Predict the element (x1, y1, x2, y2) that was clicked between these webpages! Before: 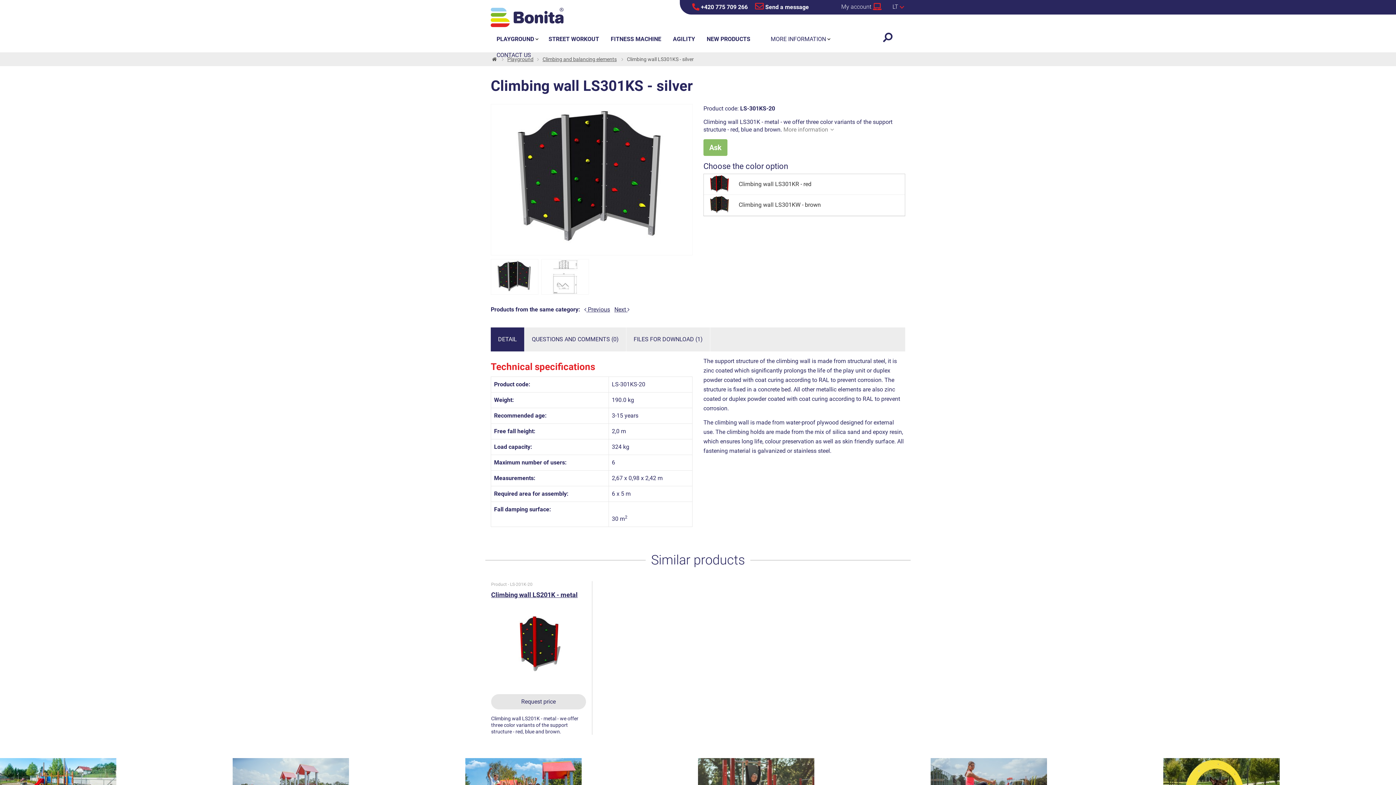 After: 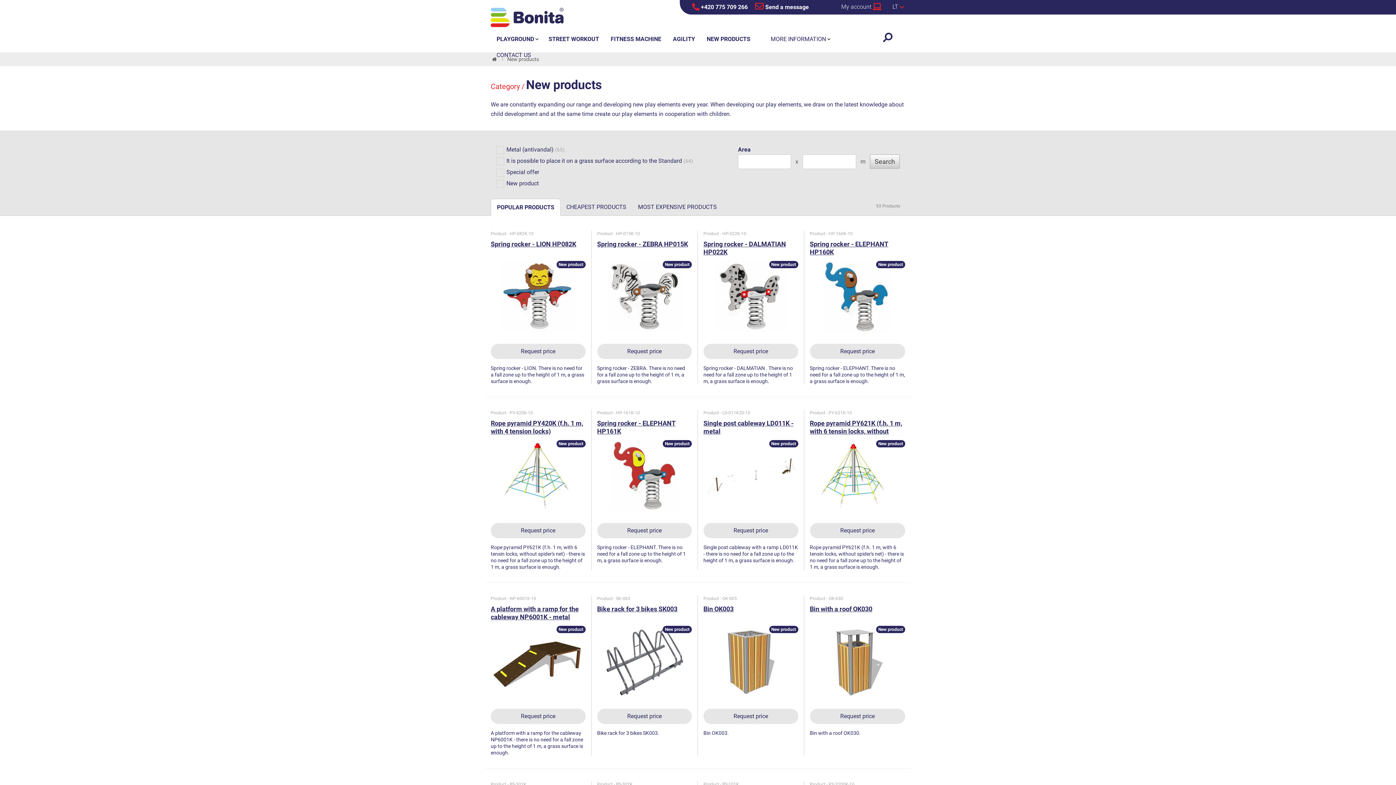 Action: bbox: (701, 31, 756, 47) label: NEW PRODUCTS